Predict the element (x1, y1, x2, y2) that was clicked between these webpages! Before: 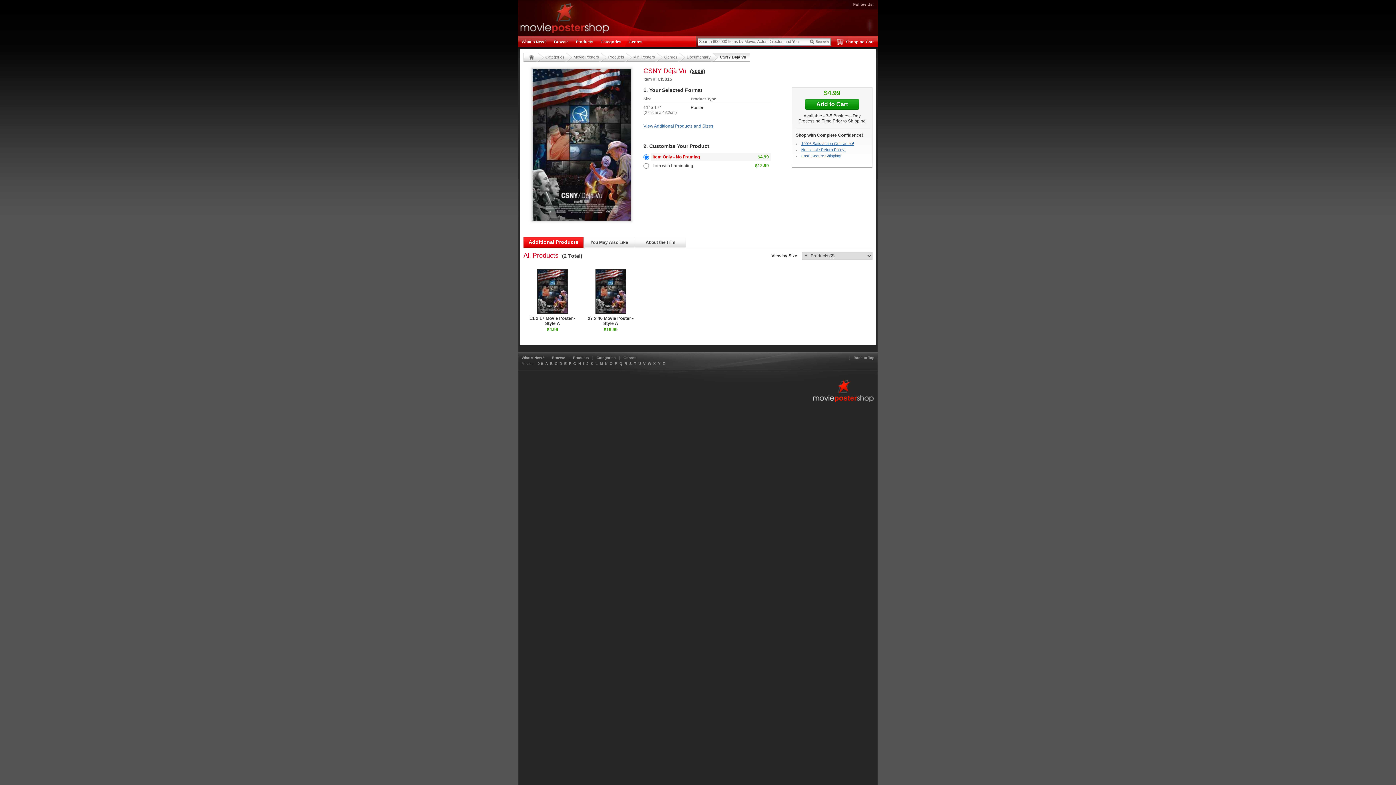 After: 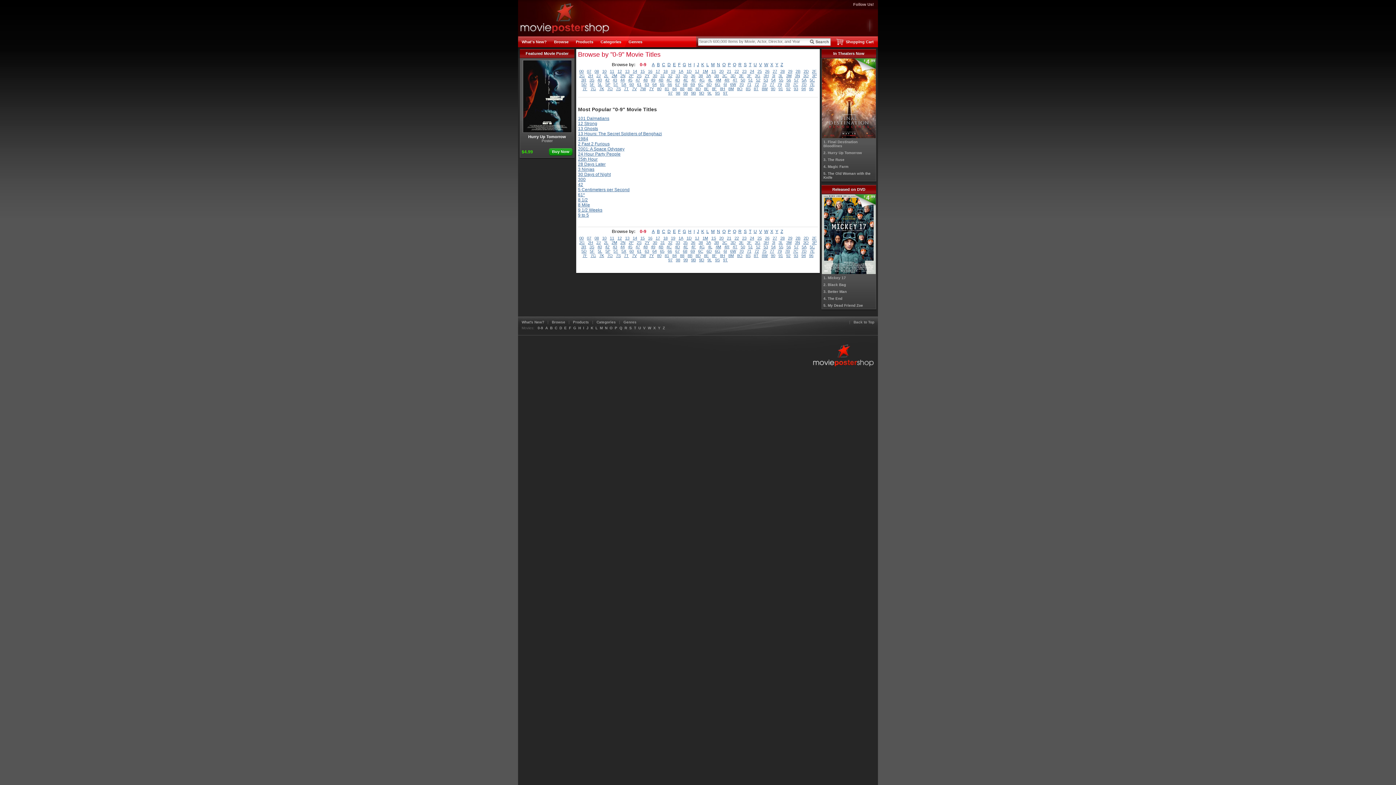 Action: bbox: (537, 361, 543, 365) label: 0-9